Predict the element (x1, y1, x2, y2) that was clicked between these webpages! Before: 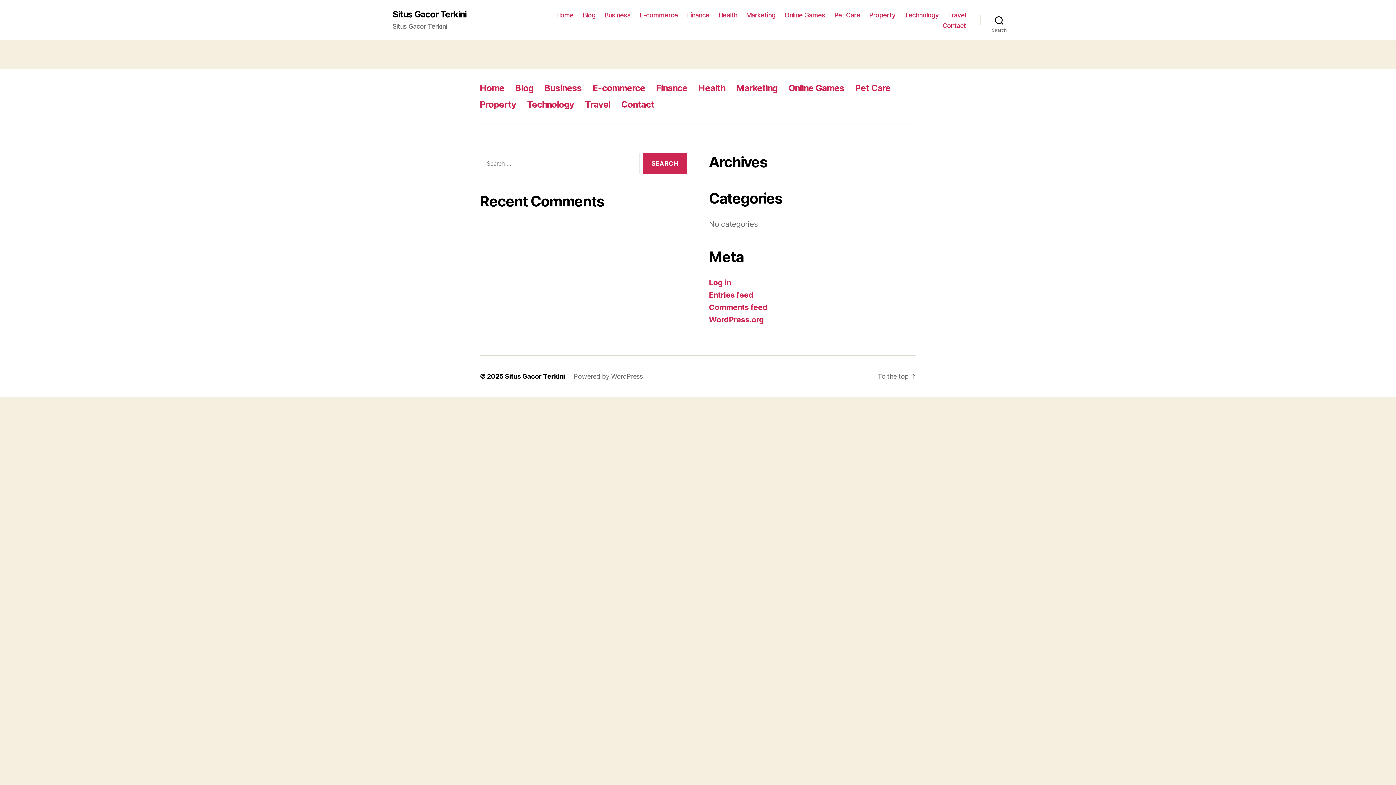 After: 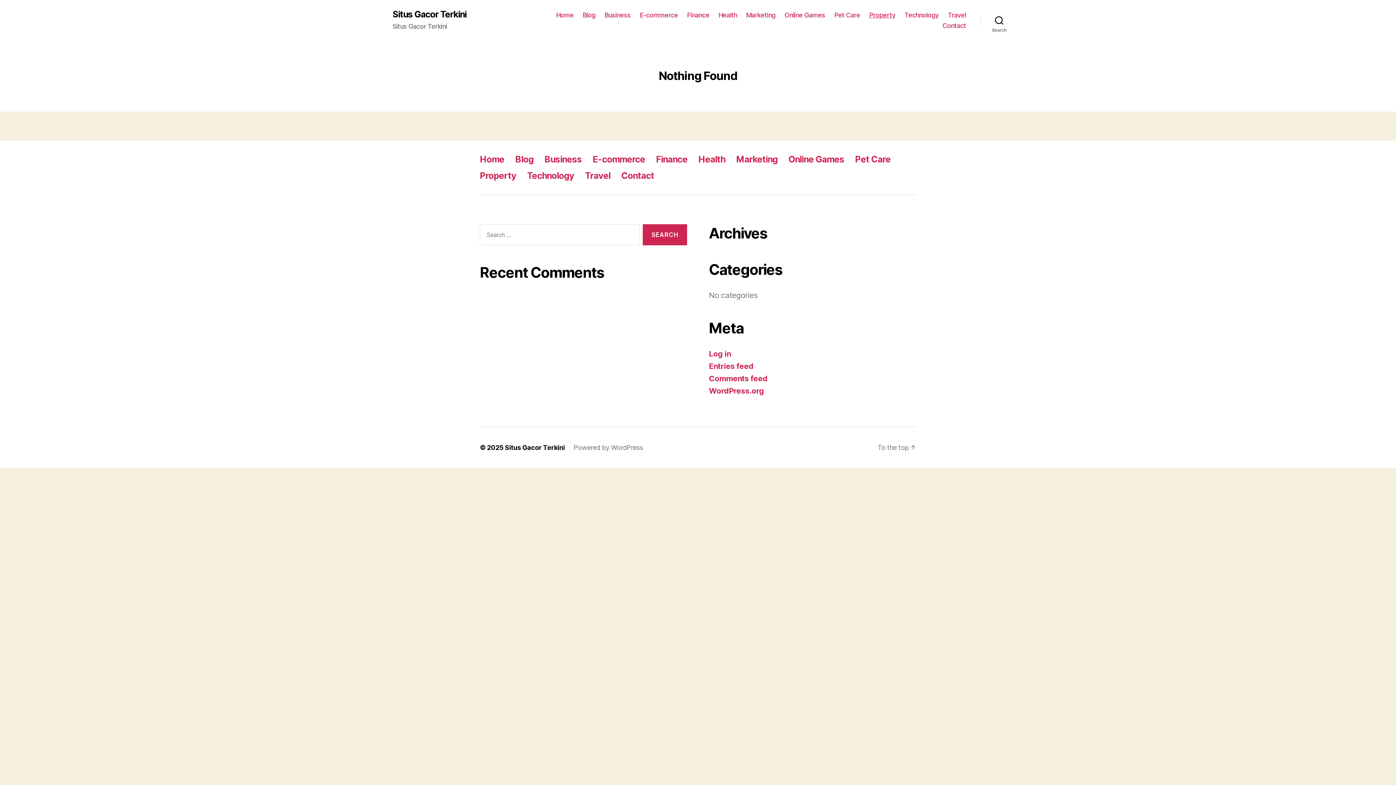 Action: bbox: (480, 99, 516, 109) label: Property